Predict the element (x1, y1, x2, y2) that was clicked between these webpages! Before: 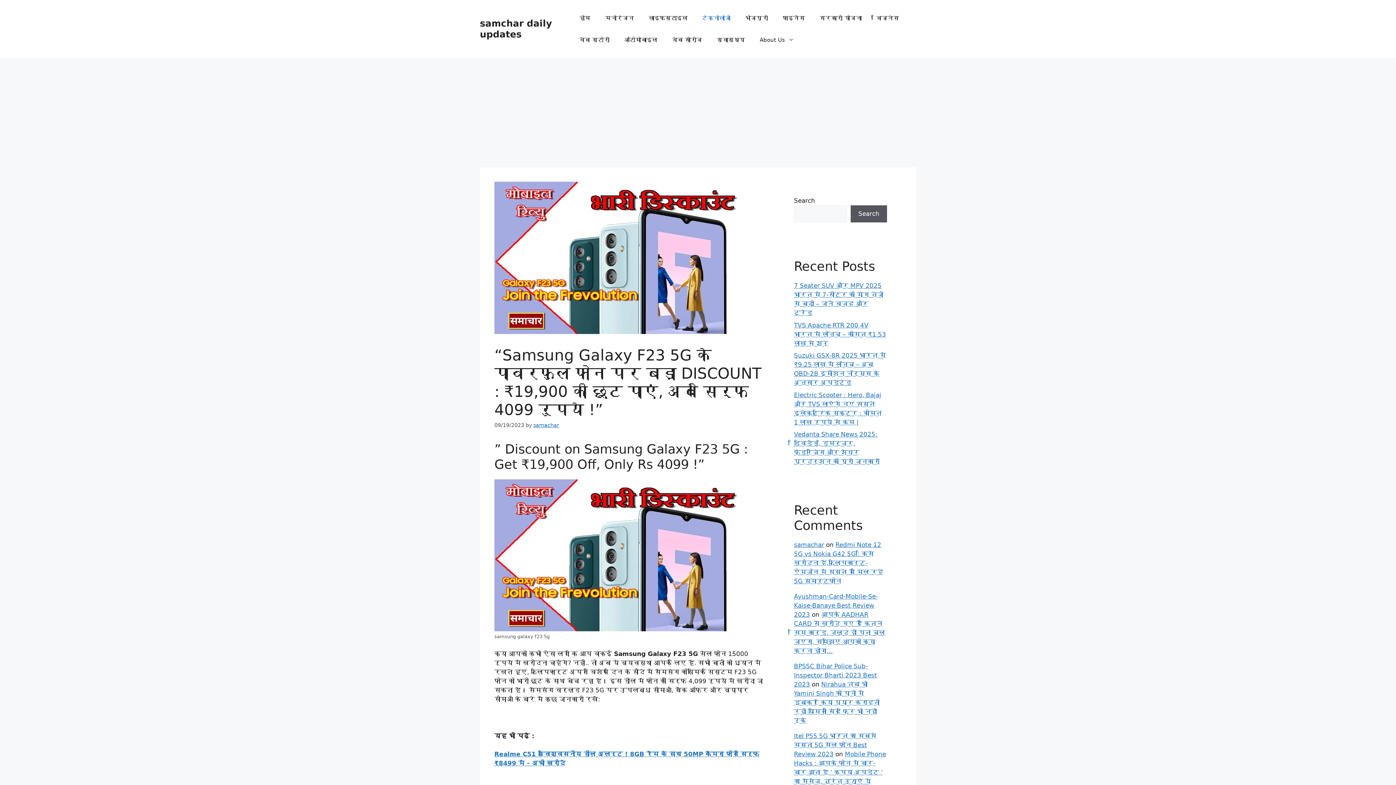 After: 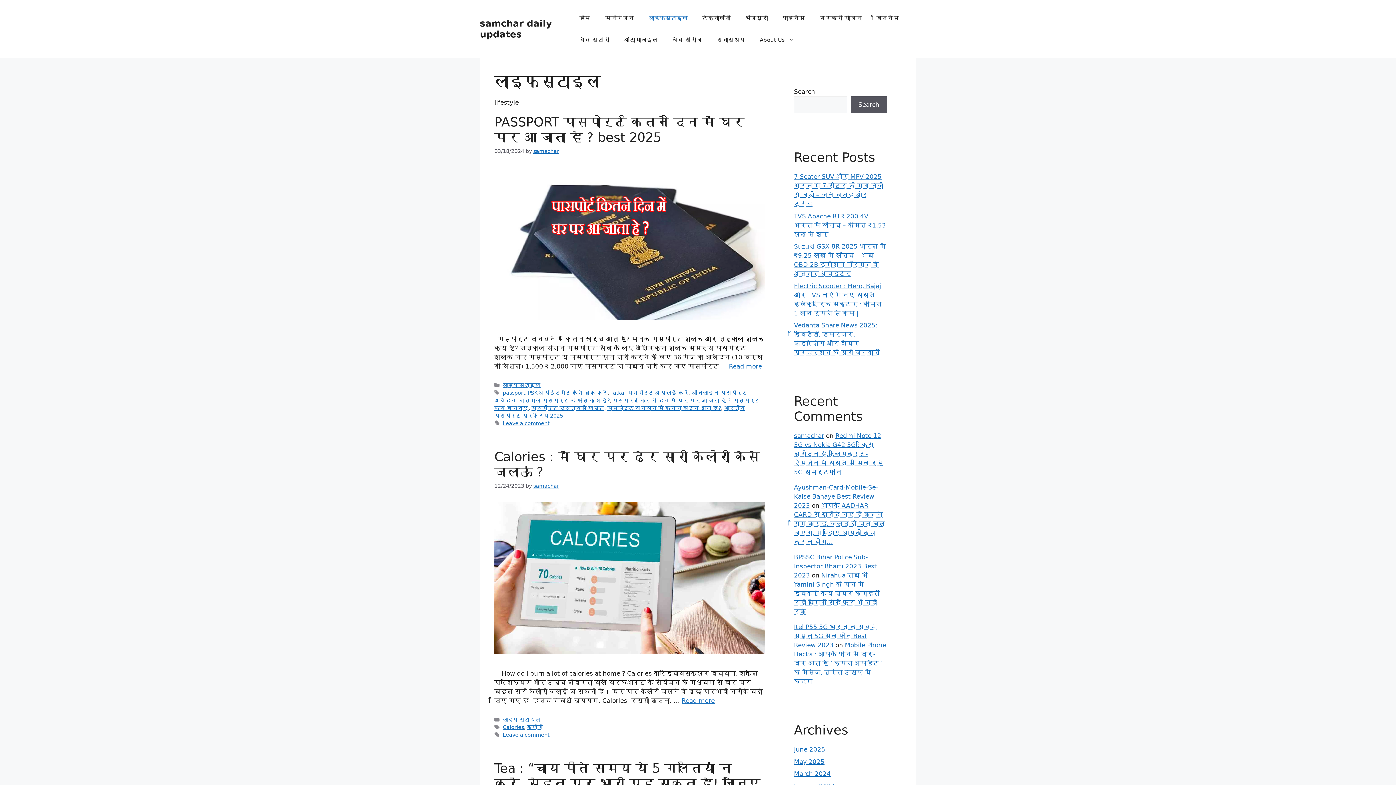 Action: bbox: (641, 7, 695, 29) label: लाइफस्टाइल